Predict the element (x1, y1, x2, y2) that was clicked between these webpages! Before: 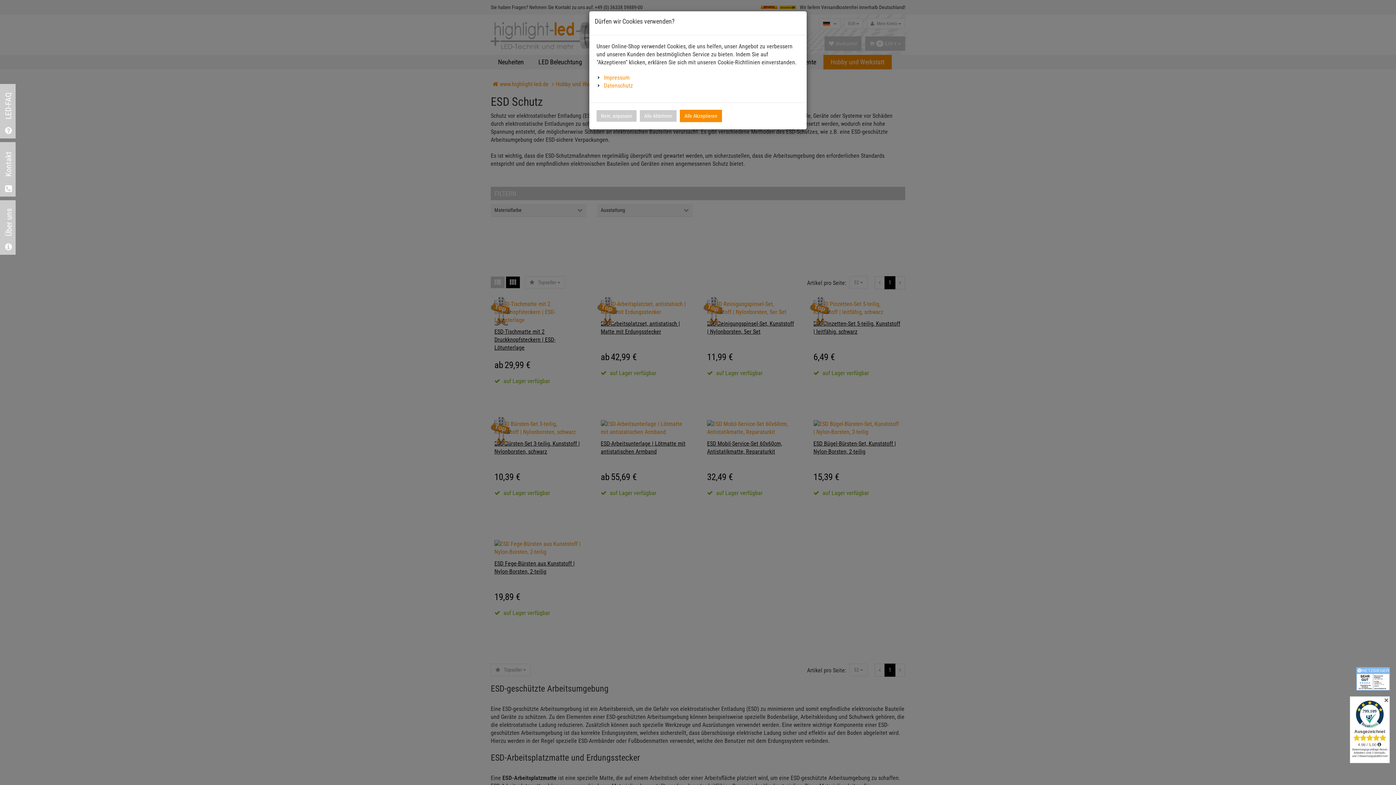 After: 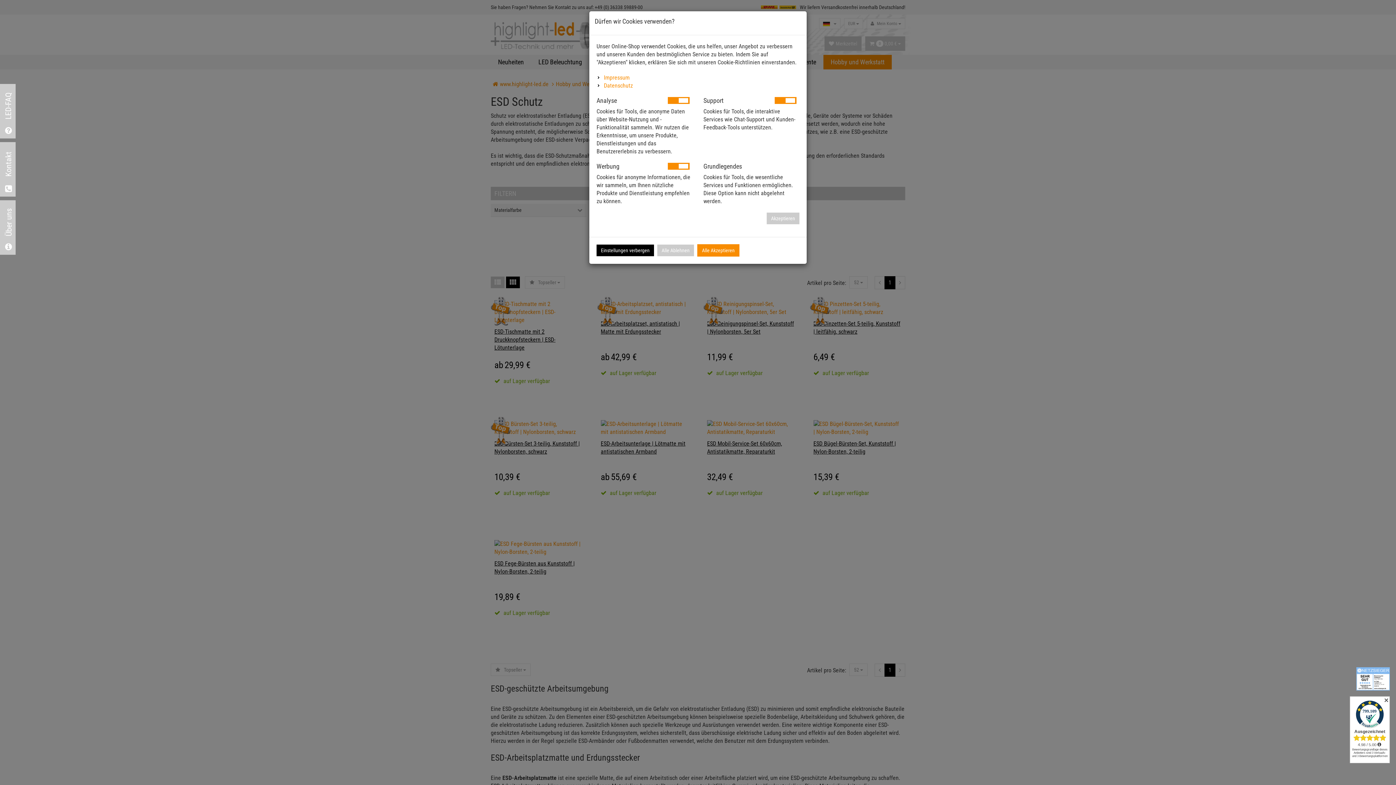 Action: label: Nein, anpassen bbox: (596, 110, 636, 121)